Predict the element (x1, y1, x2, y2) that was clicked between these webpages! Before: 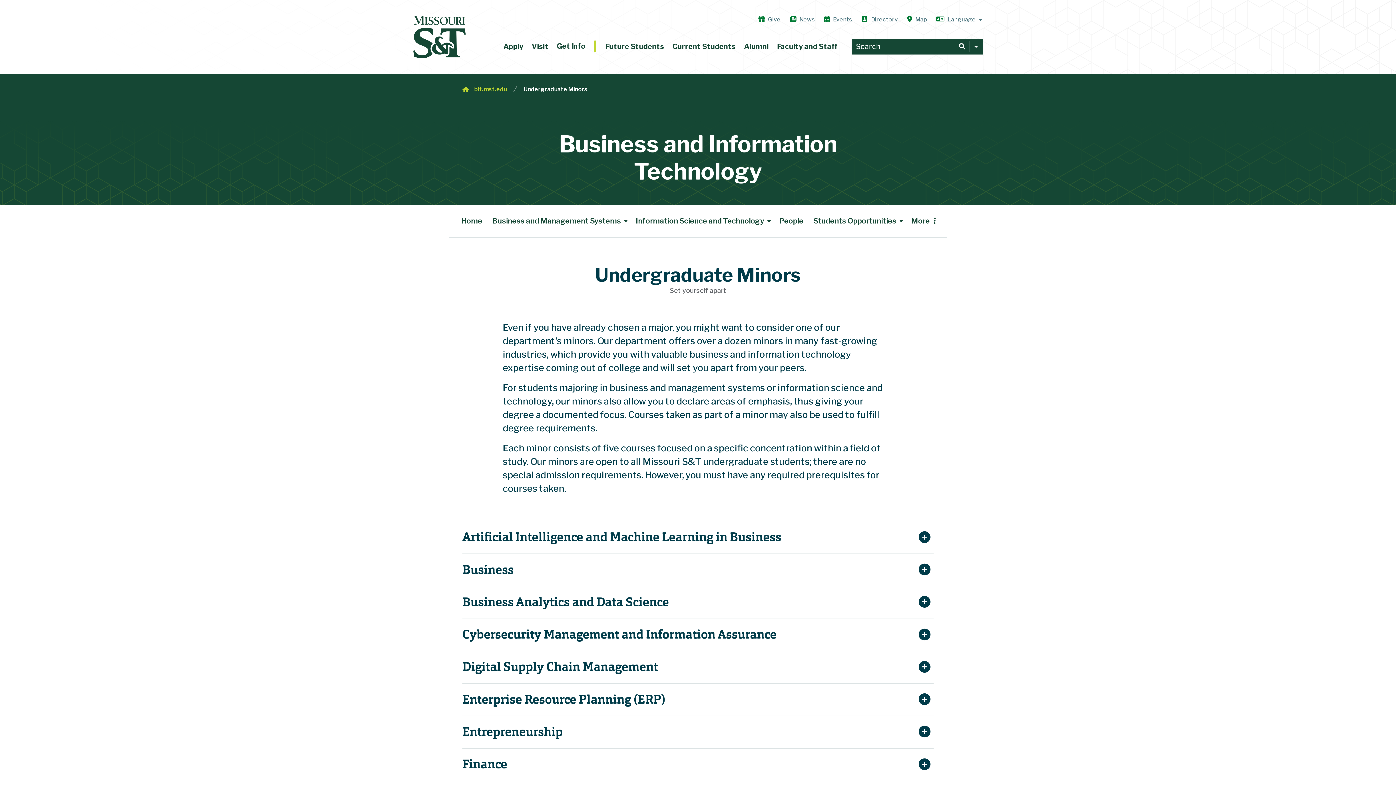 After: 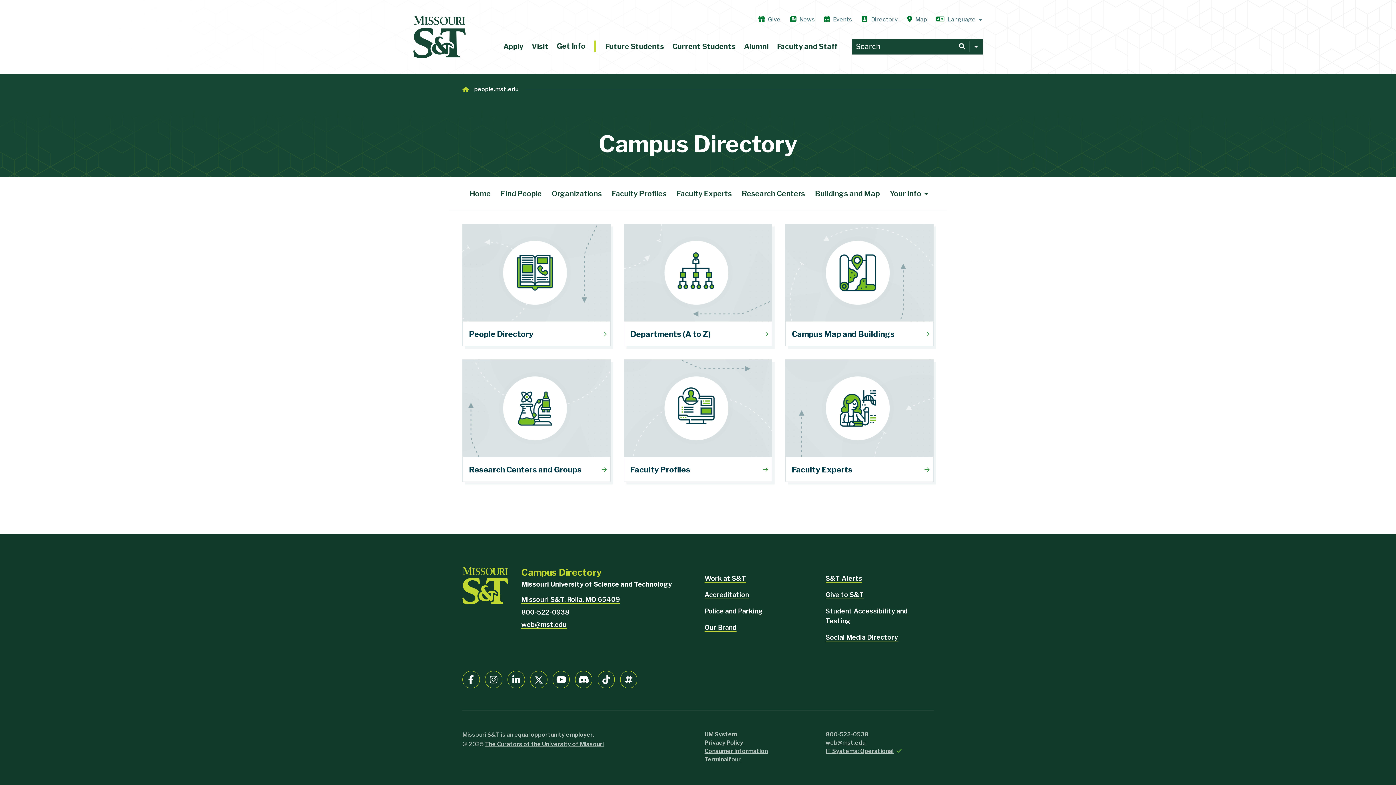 Action: bbox: (861, 16, 898, 23) label: Directory